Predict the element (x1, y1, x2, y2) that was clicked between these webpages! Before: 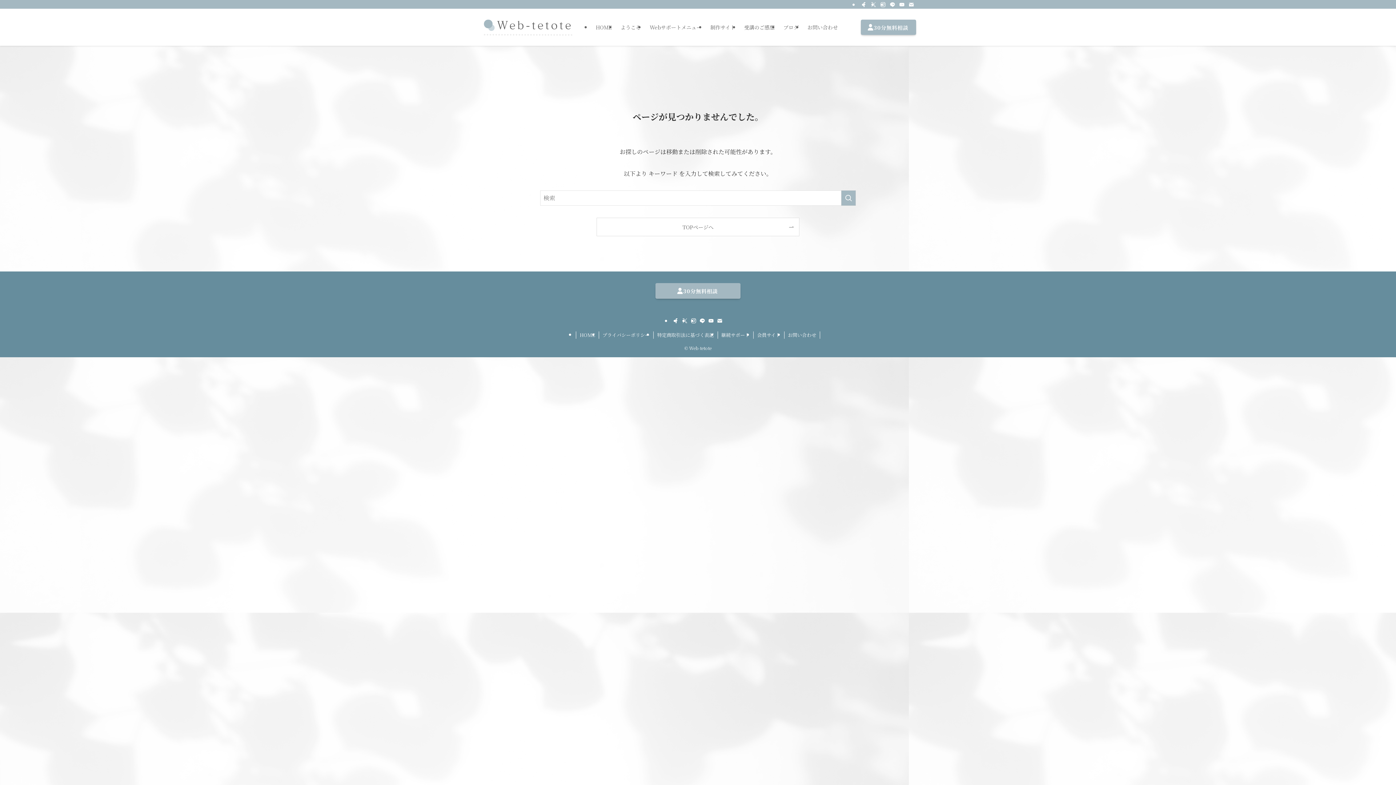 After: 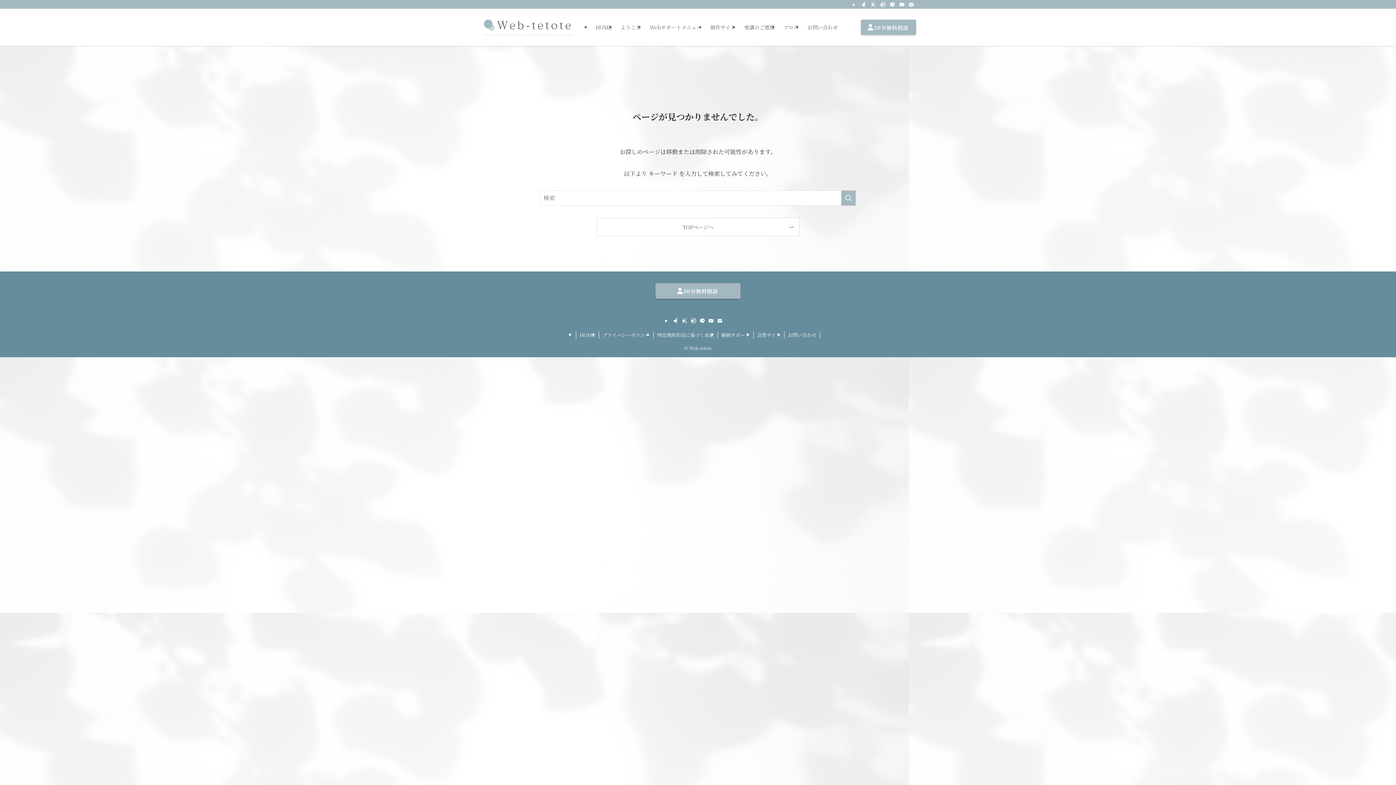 Action: label: line bbox: (699, 317, 705, 324)